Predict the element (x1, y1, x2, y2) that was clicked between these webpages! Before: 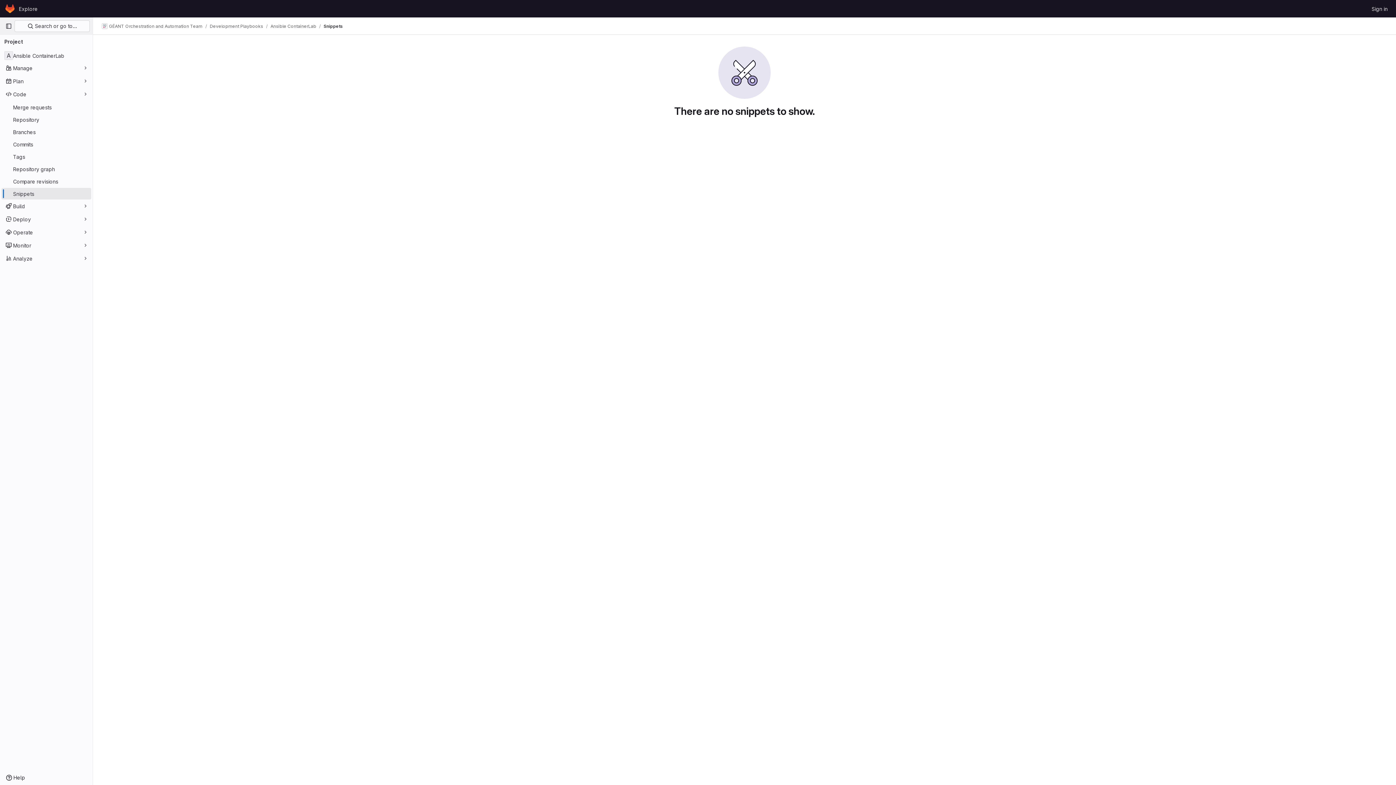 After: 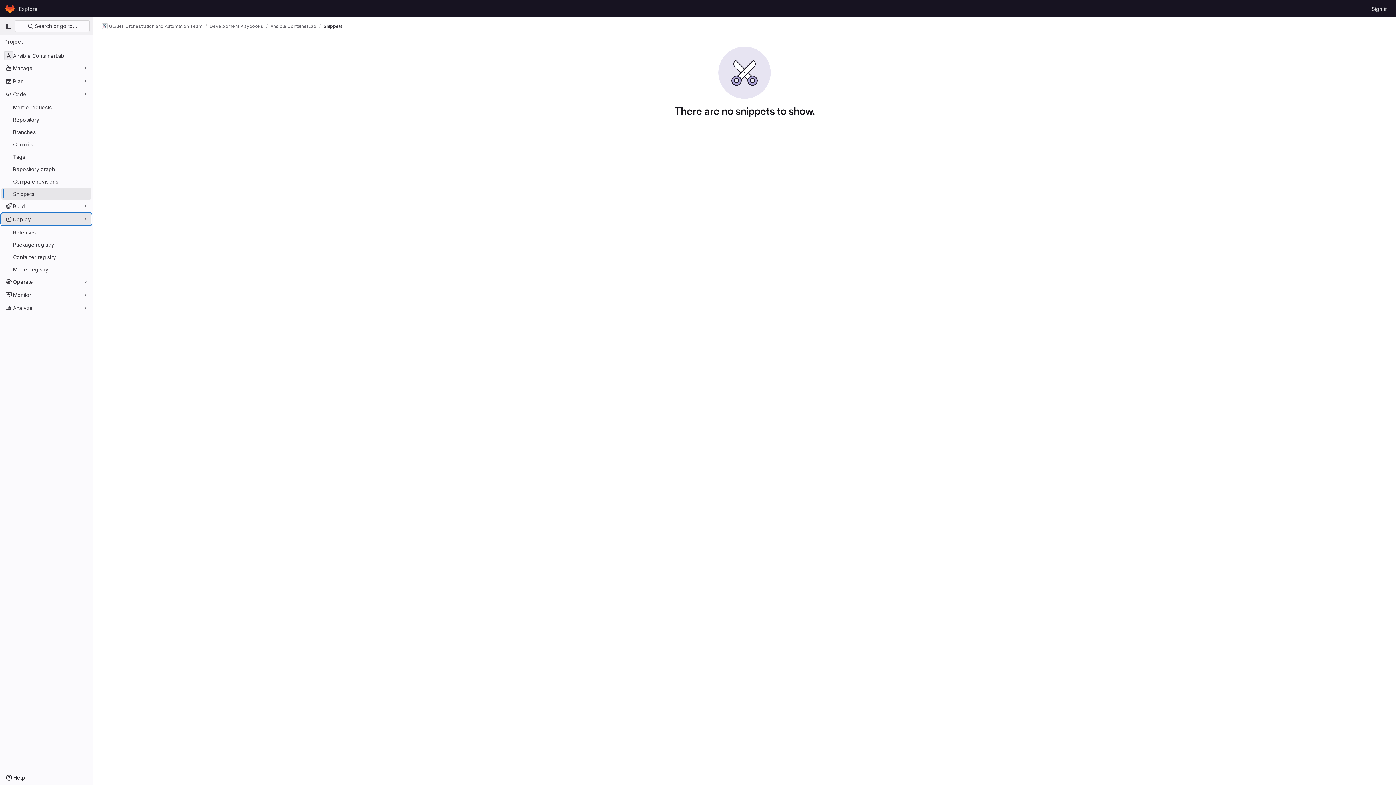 Action: bbox: (1, 213, 91, 225) label: Deploy